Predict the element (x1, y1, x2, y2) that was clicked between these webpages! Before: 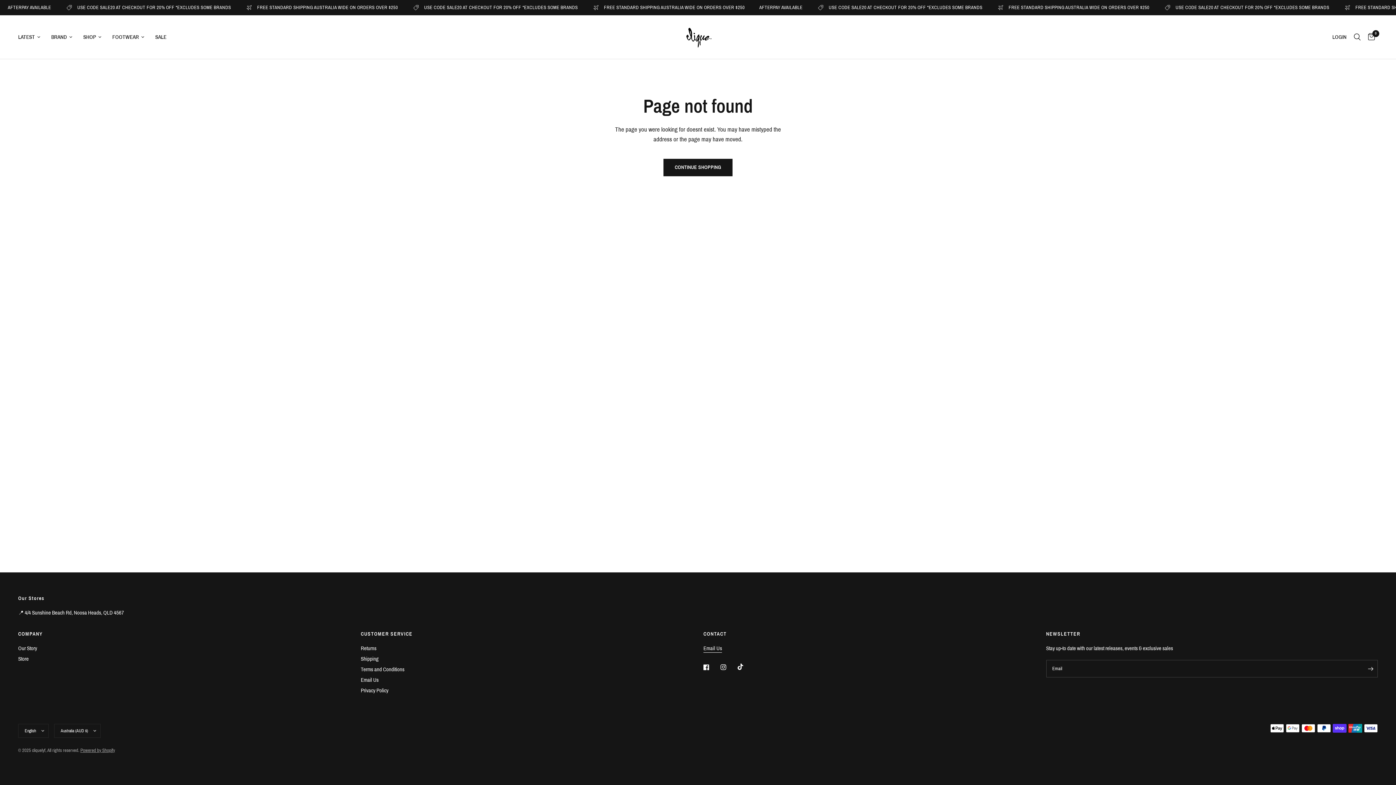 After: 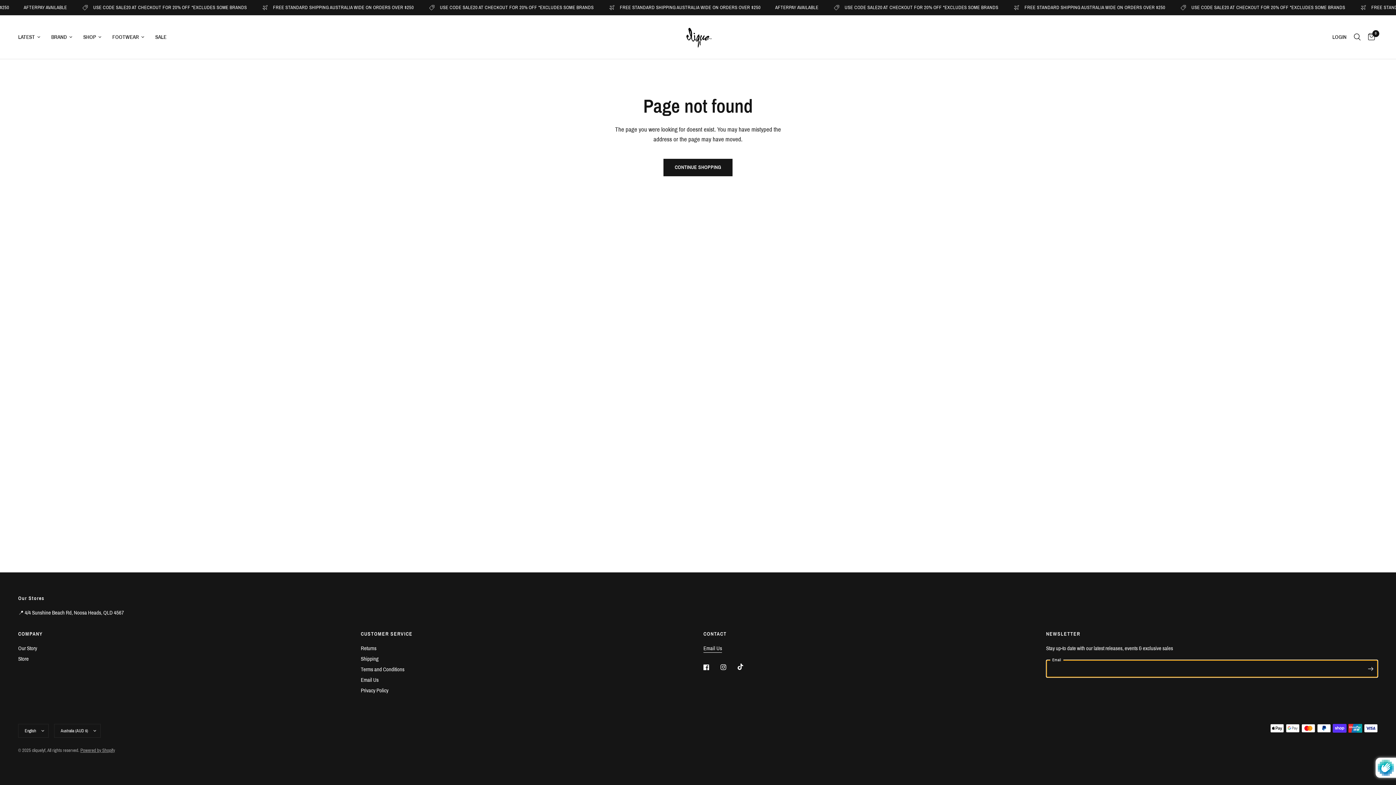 Action: bbox: (1363, 660, 1378, 677) label: Enter your email